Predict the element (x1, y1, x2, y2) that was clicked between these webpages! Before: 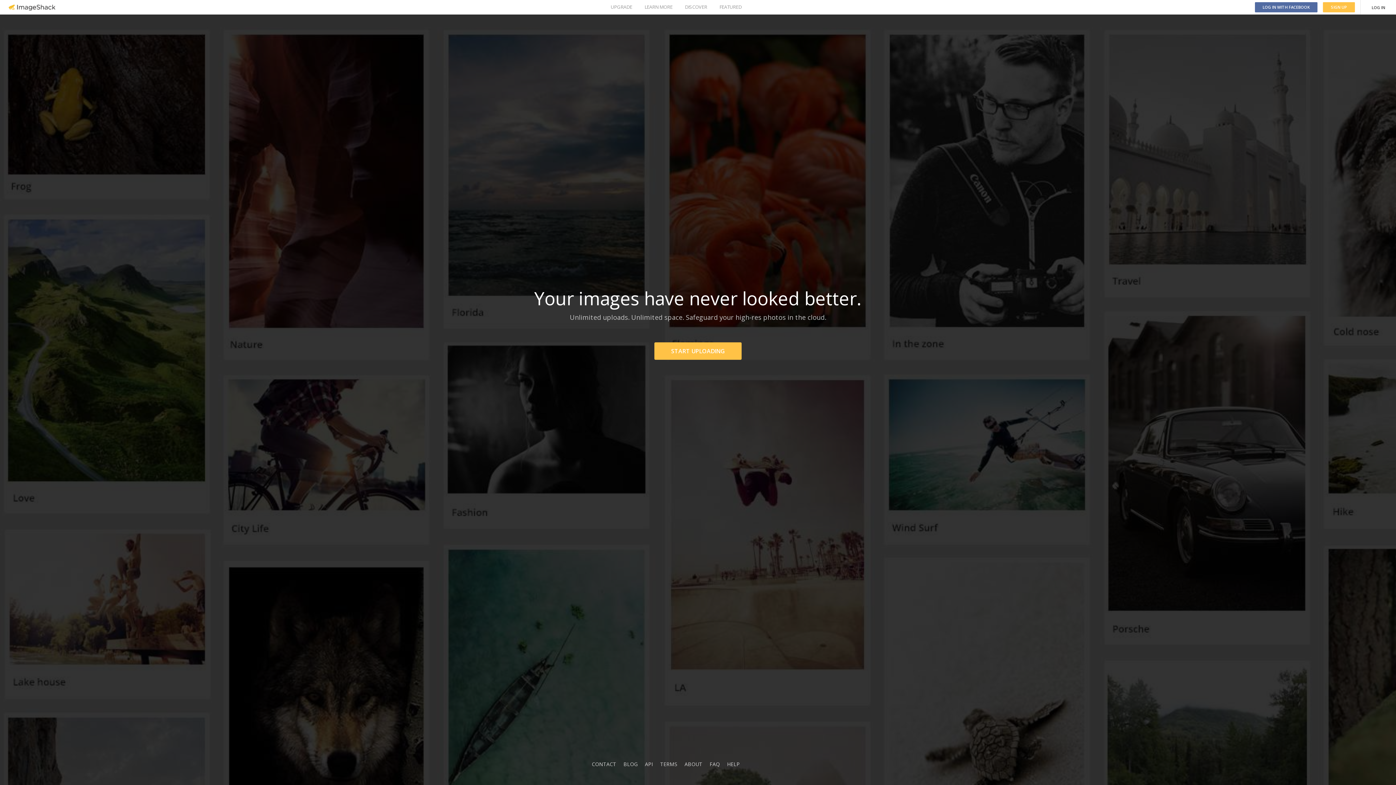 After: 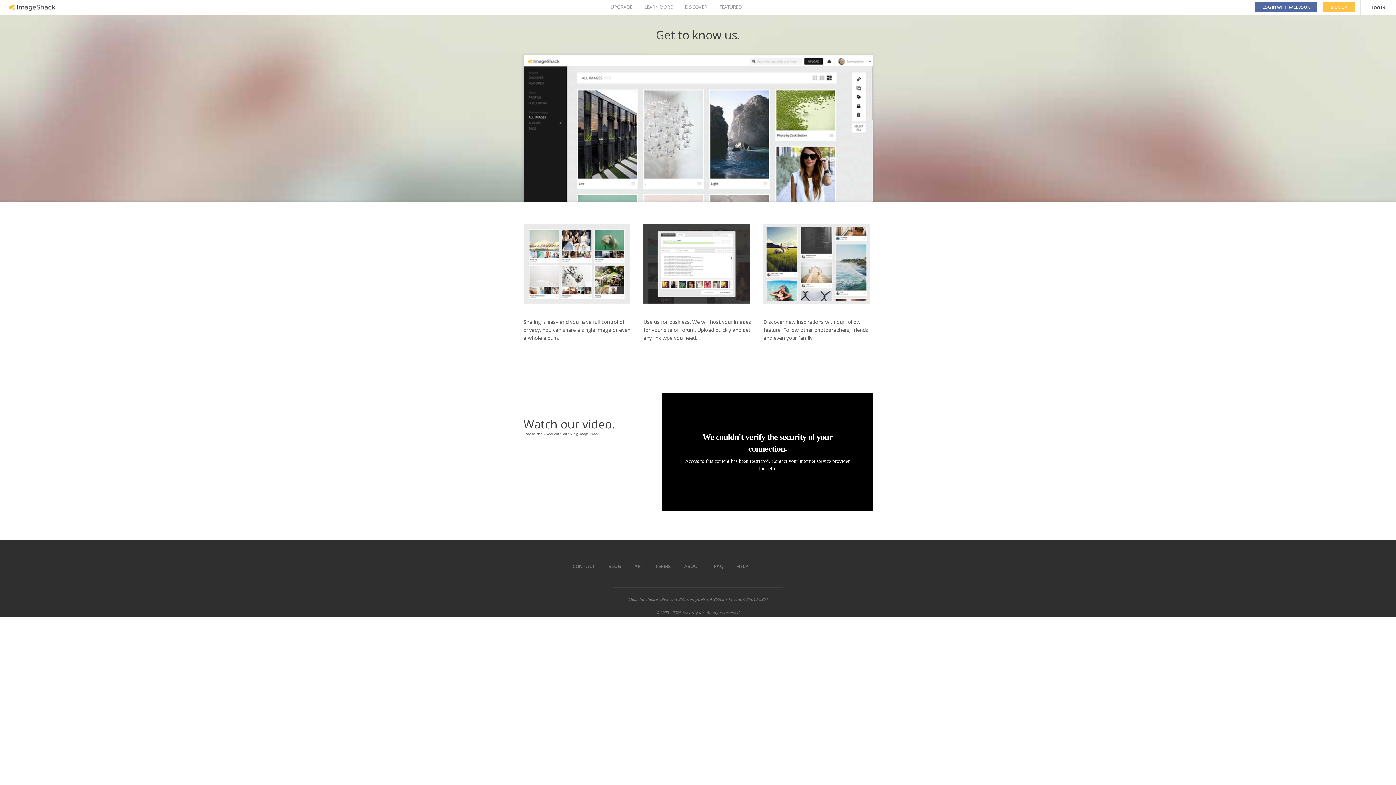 Action: label: LEARN MORE bbox: (644, 0, 672, 14)